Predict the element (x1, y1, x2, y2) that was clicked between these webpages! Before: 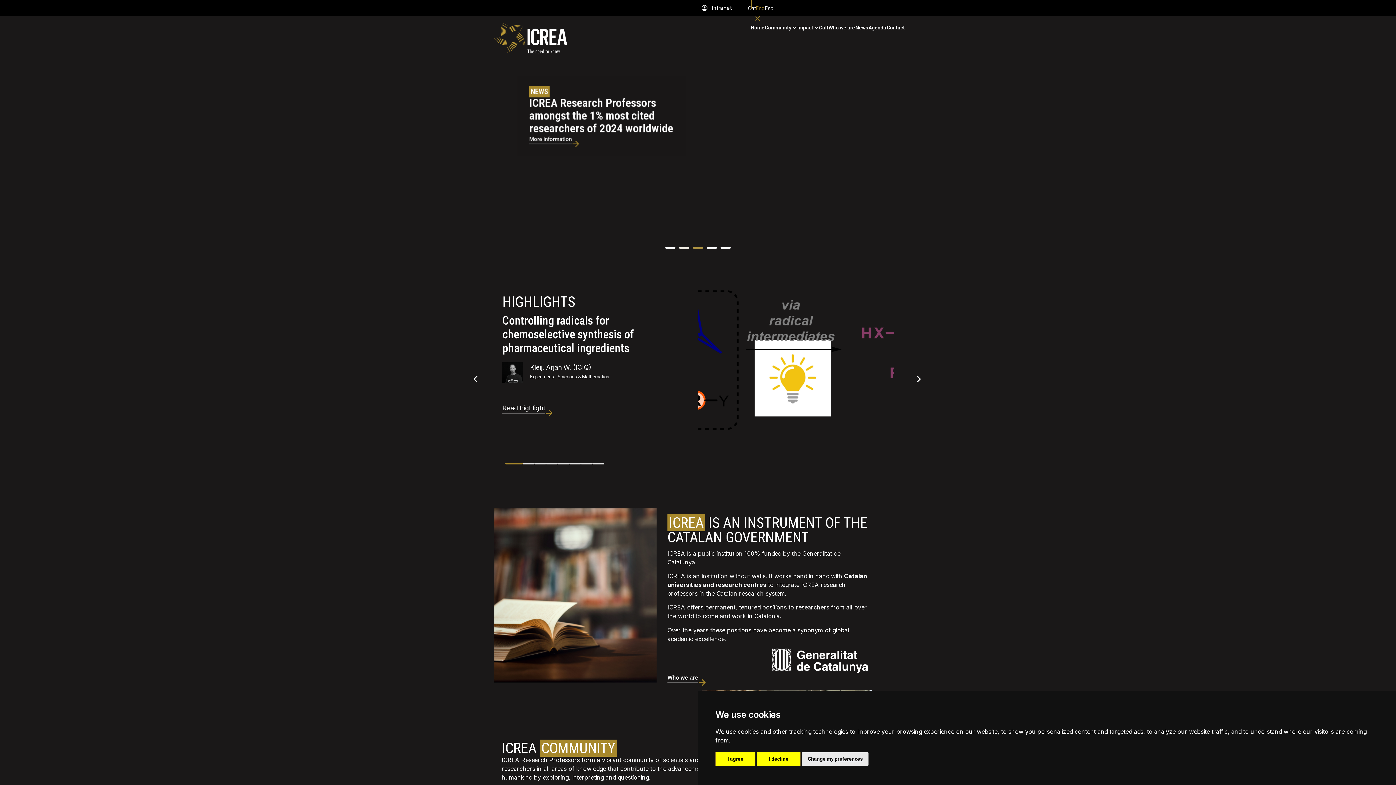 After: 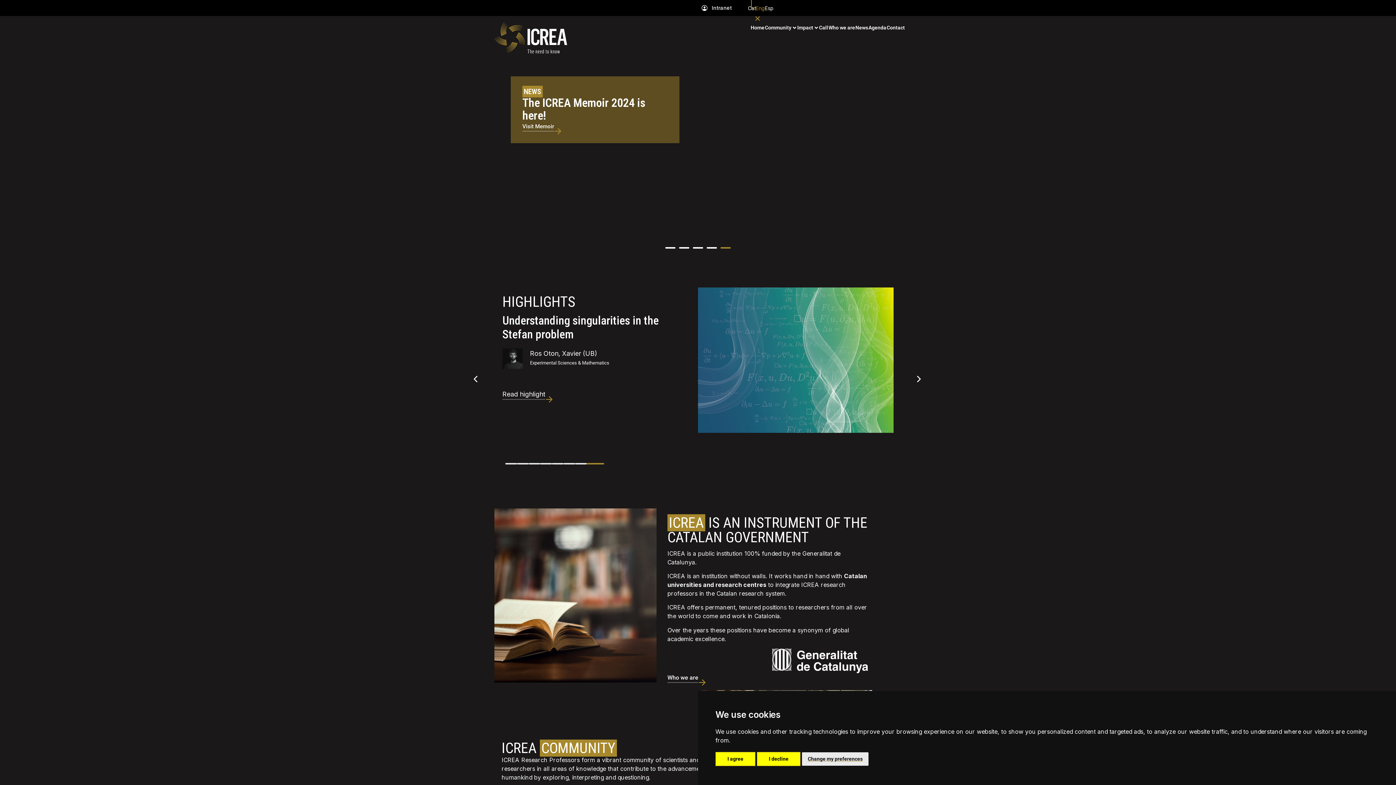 Action: label: Previous bbox: (468, 371, 484, 387)